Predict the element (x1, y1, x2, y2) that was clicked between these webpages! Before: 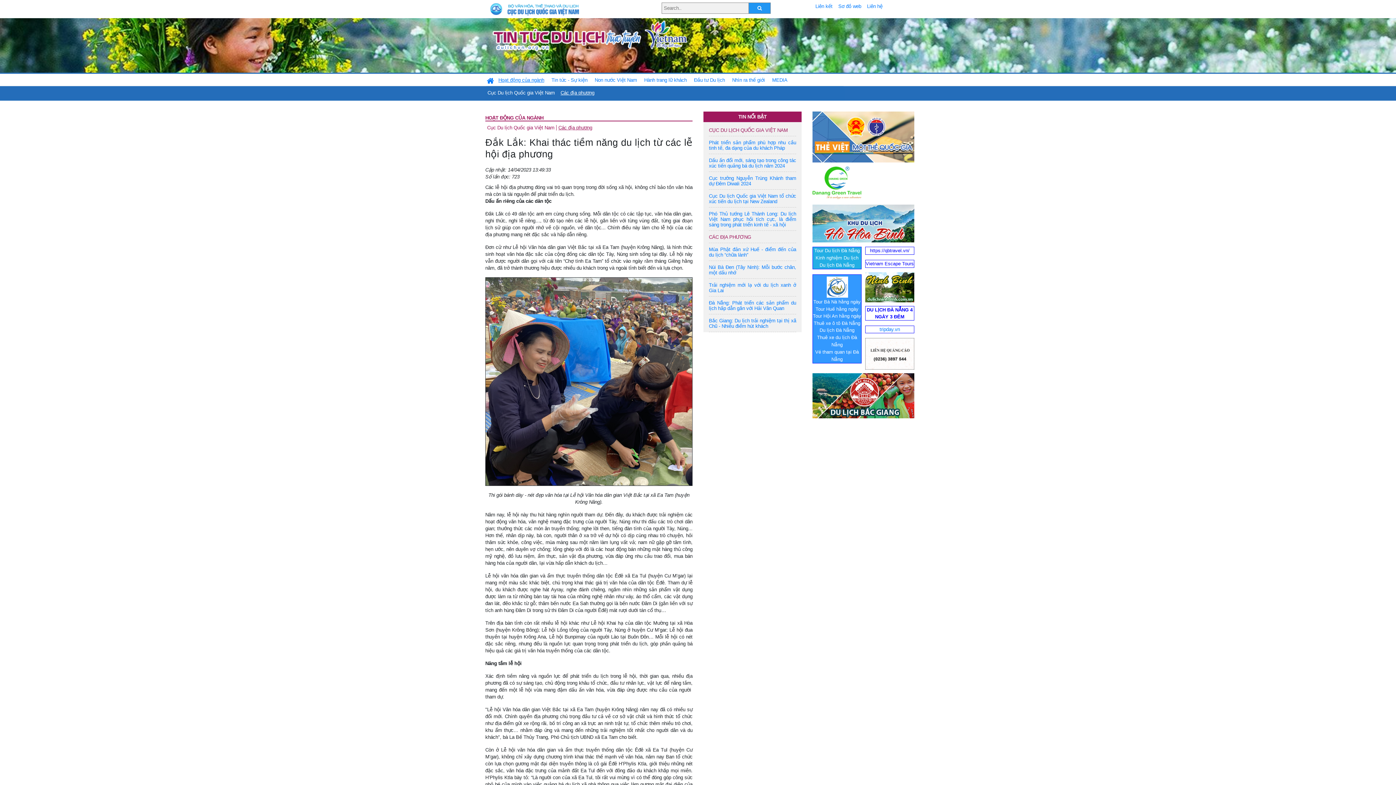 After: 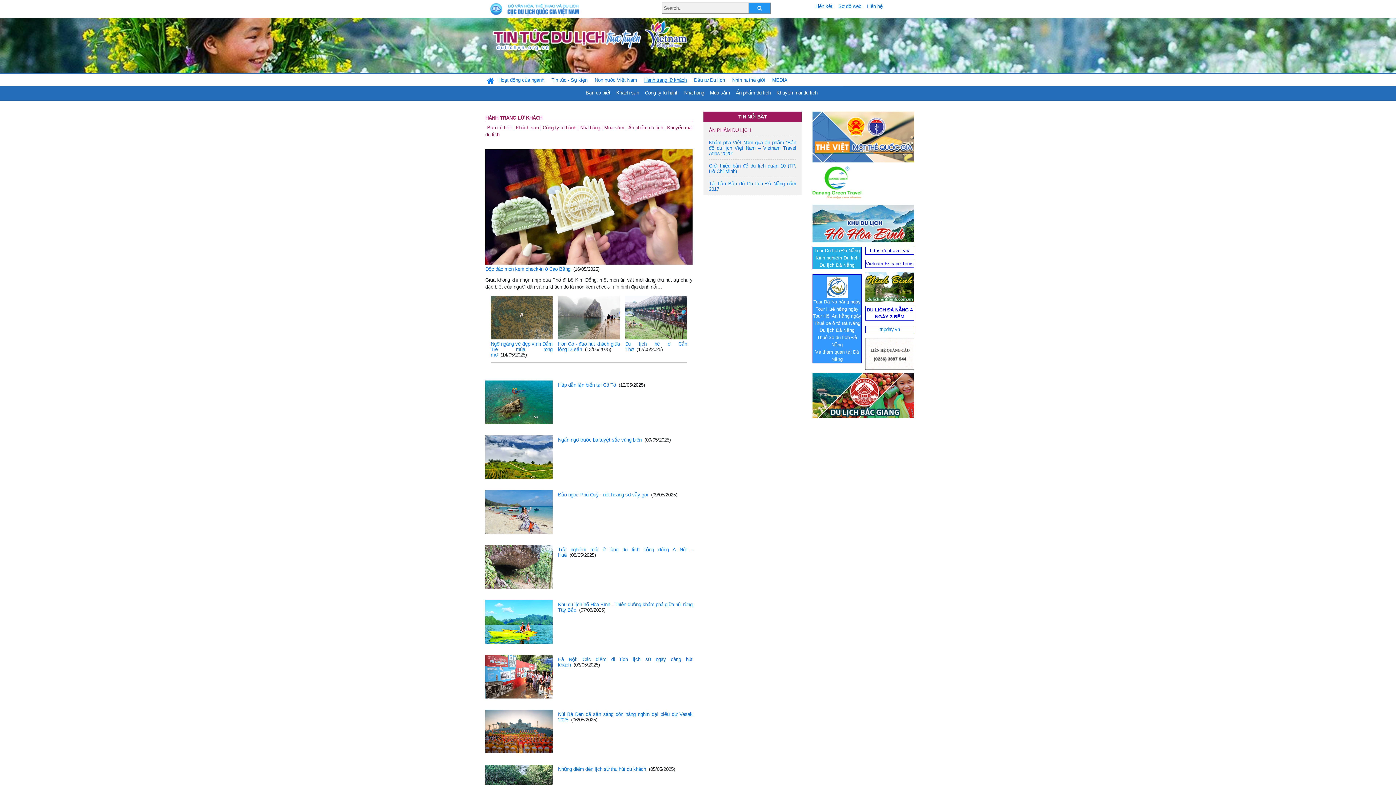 Action: bbox: (641, 74, 689, 86) label: Hành trang lữ khách